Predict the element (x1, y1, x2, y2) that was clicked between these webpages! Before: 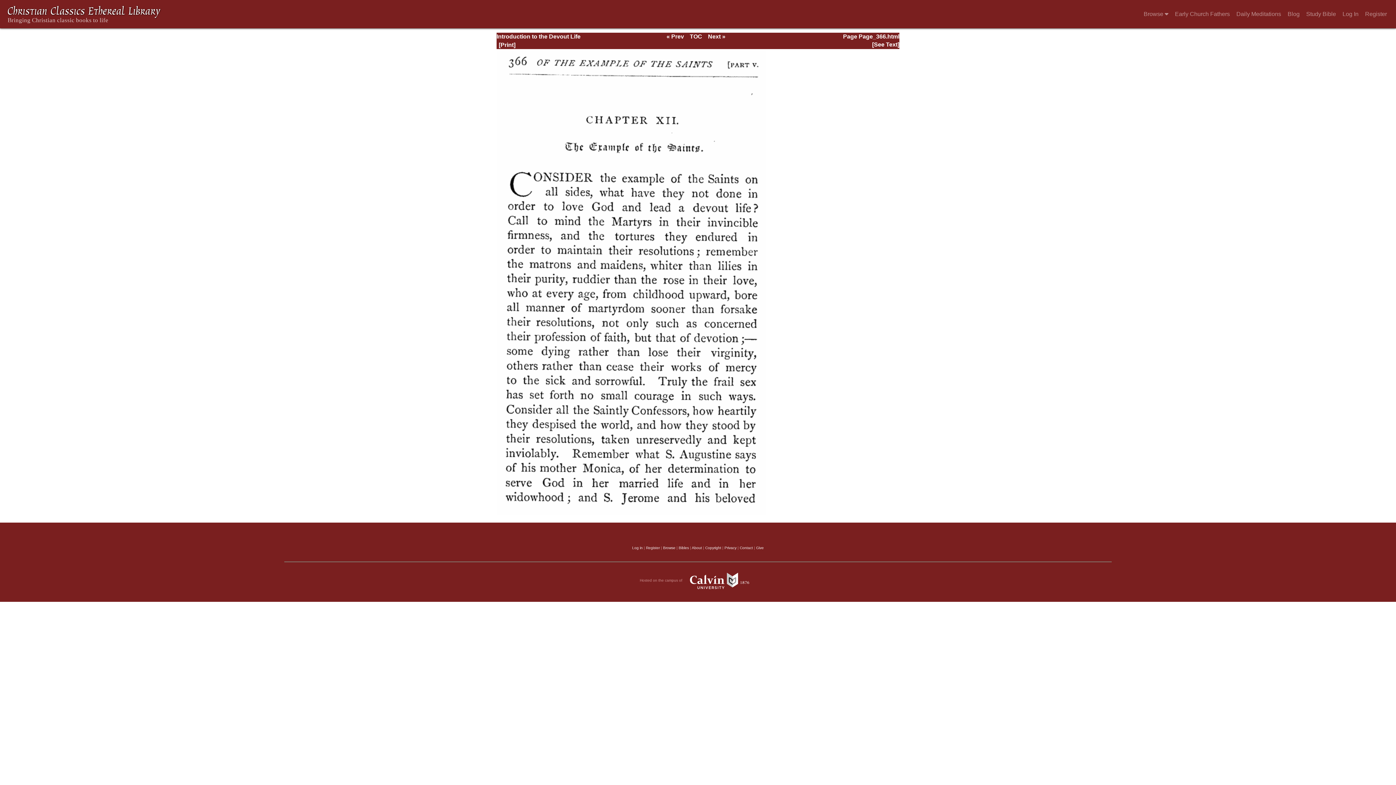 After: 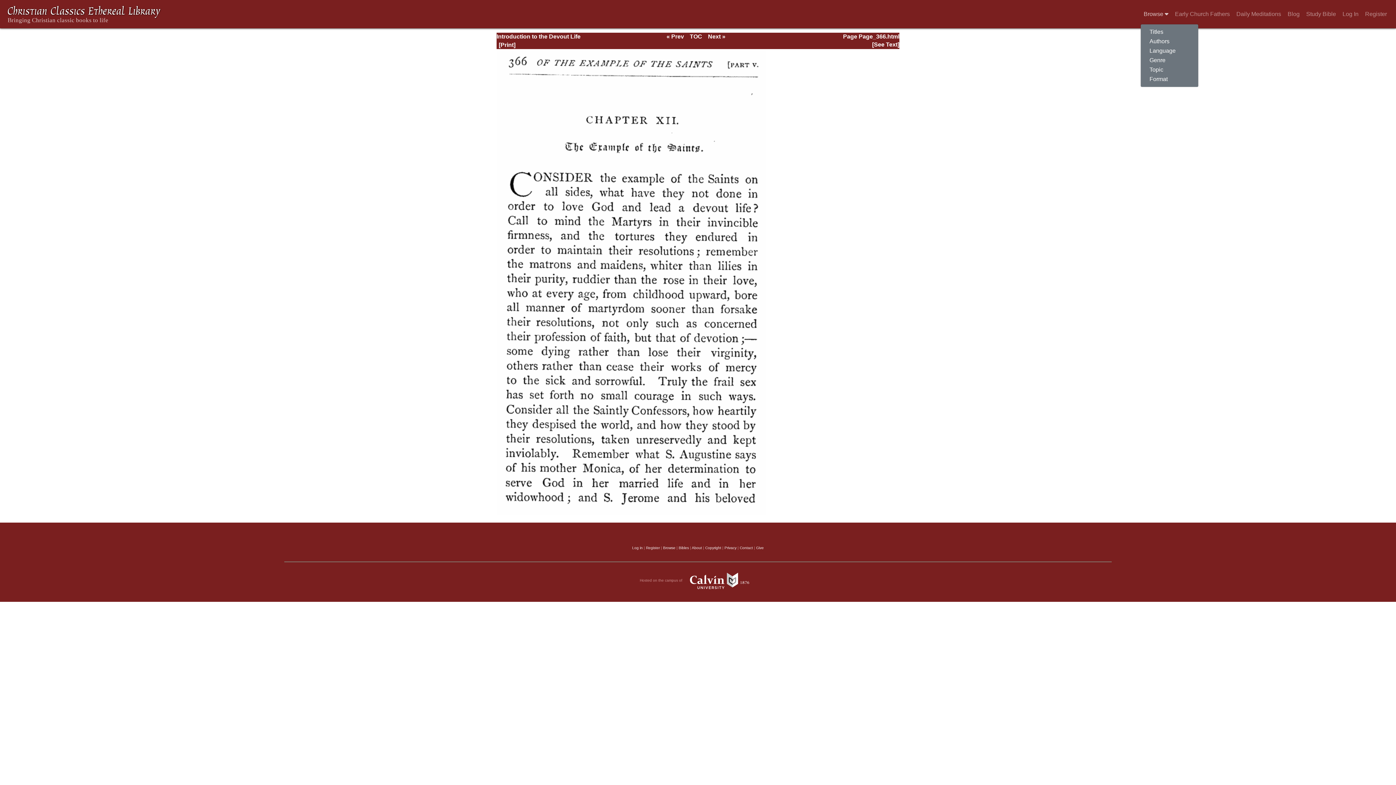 Action: bbox: (1141, 6, 1171, 21) label: Browse 